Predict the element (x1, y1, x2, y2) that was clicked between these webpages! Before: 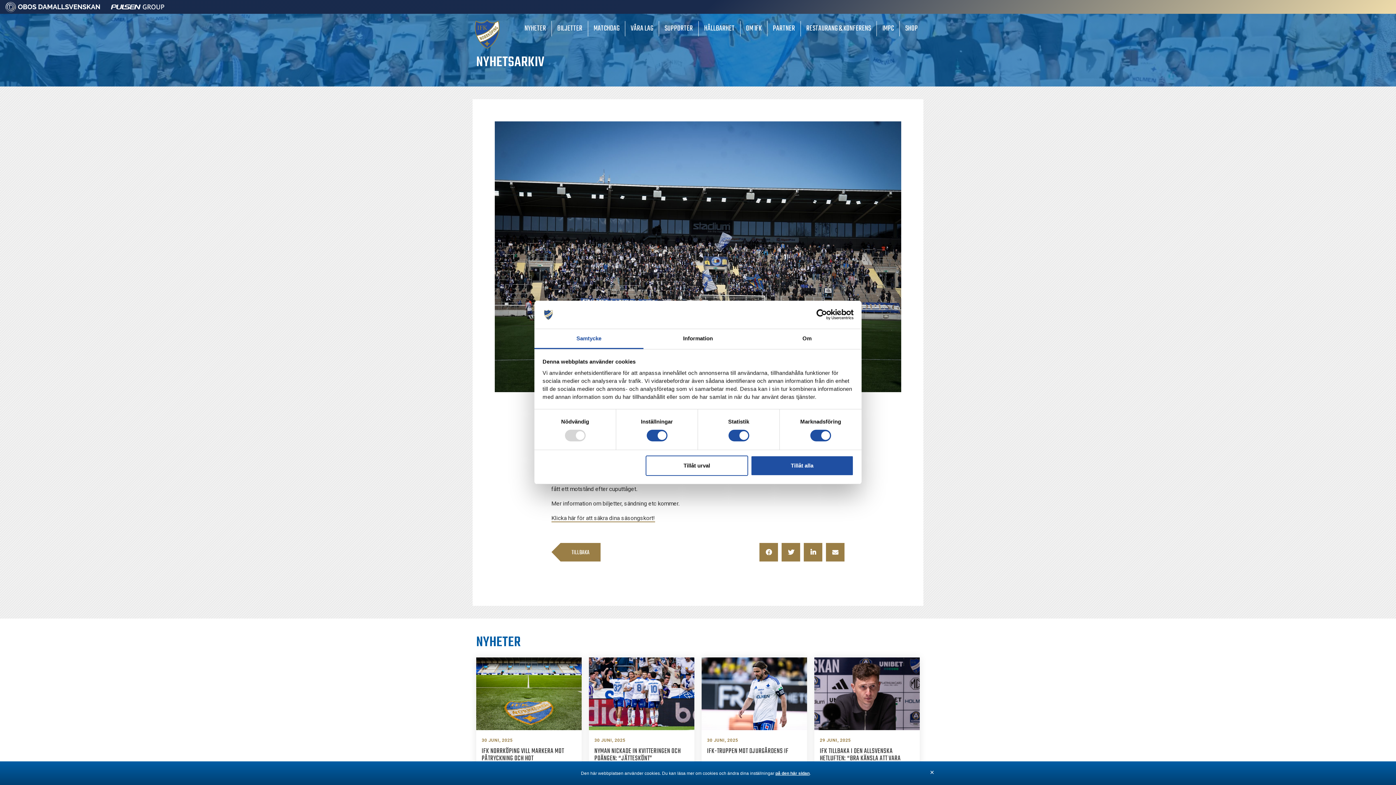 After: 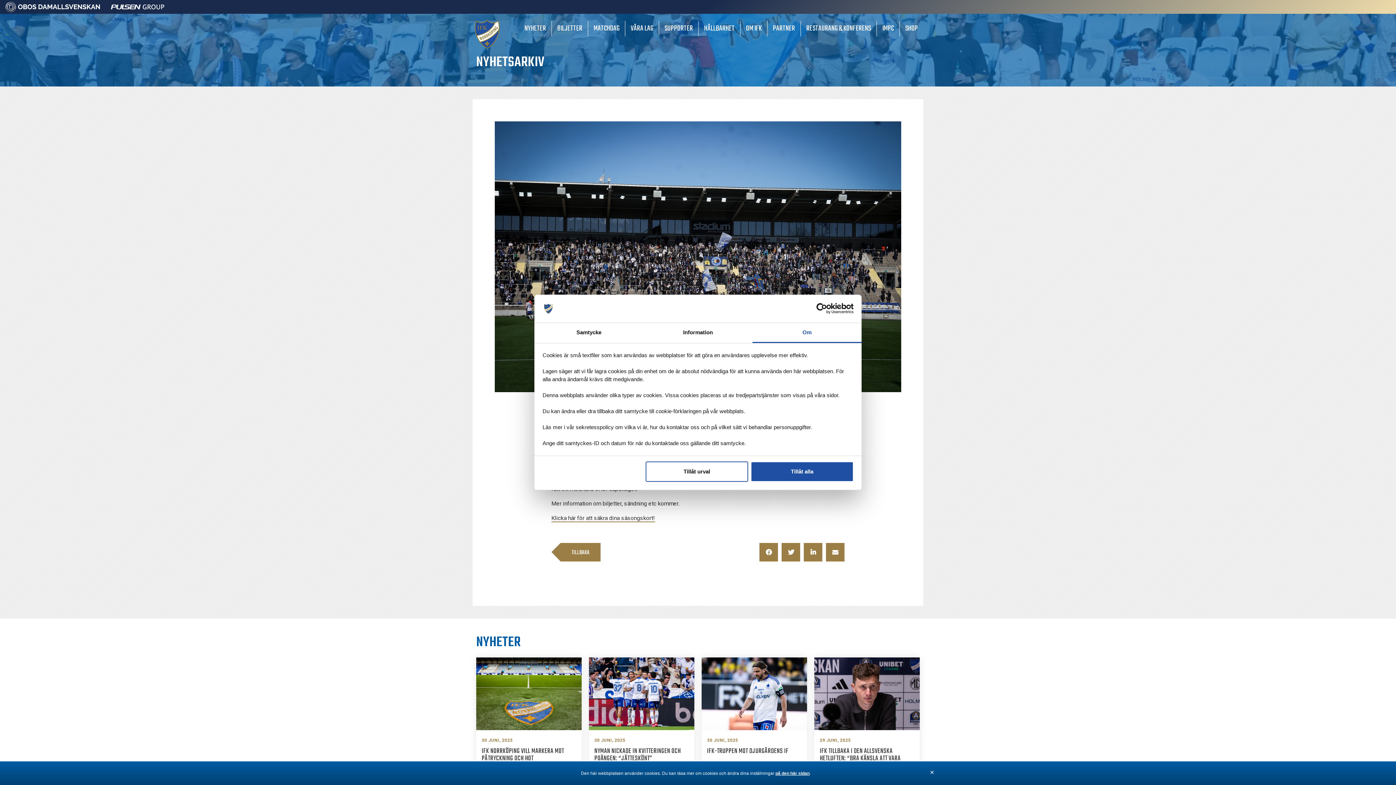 Action: bbox: (752, 329, 861, 349) label: Om